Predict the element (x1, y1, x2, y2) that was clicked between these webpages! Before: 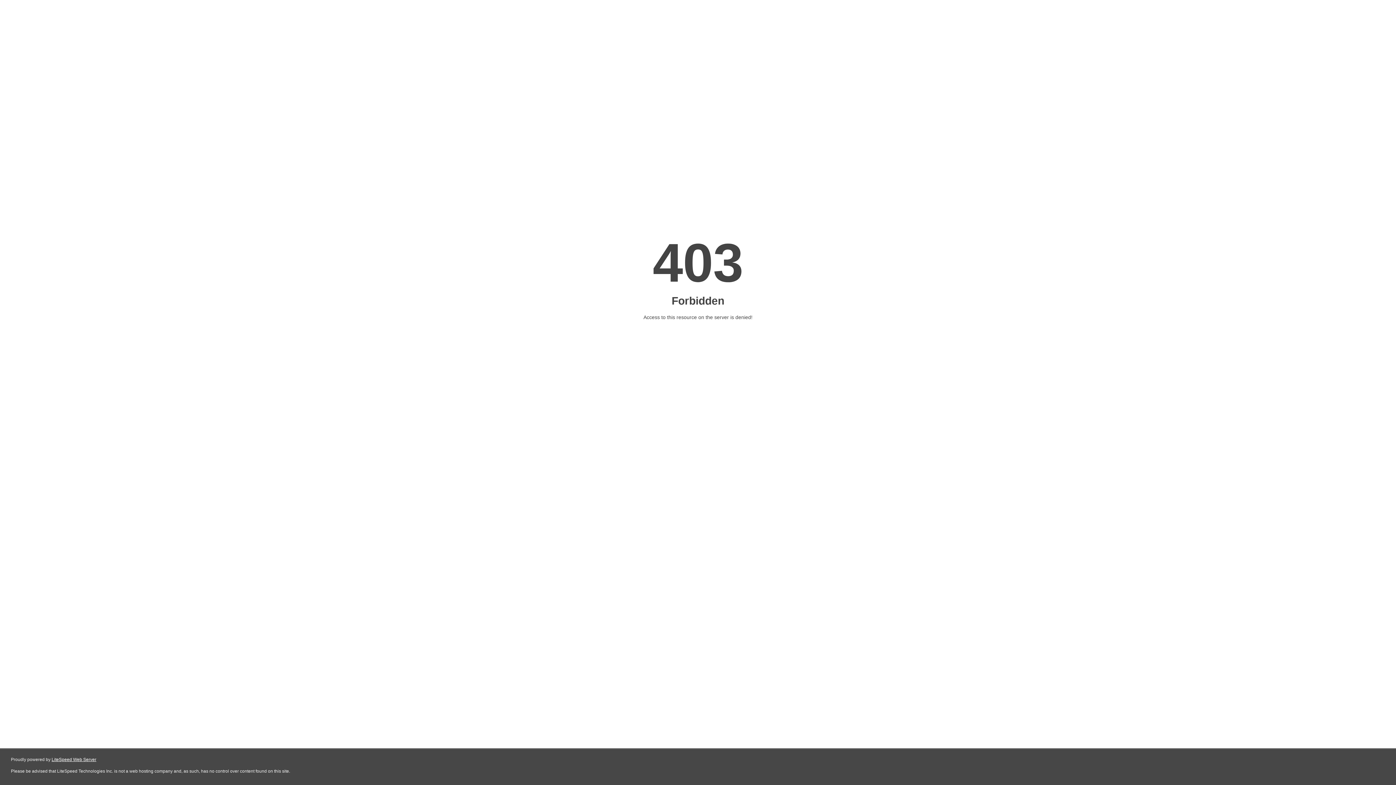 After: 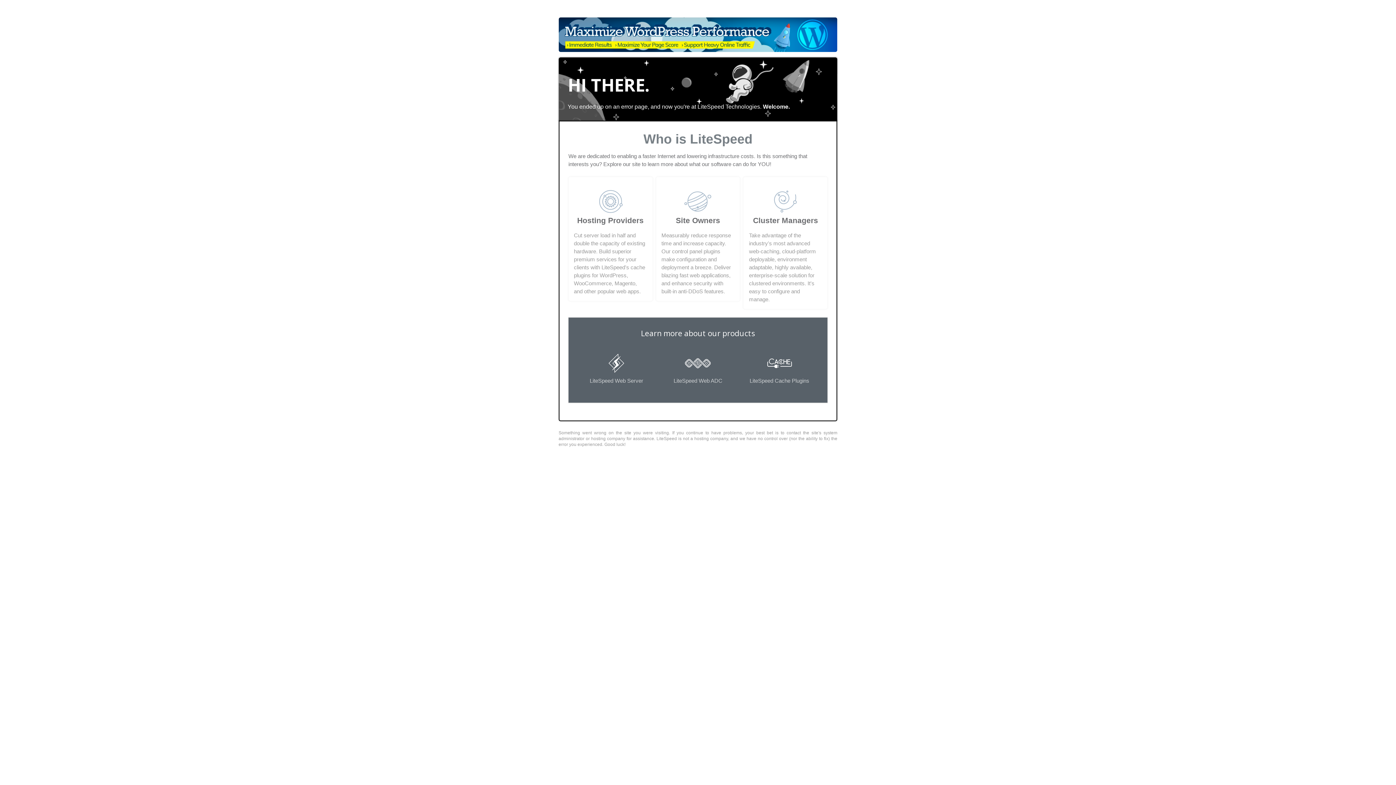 Action: bbox: (51, 757, 96, 762) label: LiteSpeed Web Server